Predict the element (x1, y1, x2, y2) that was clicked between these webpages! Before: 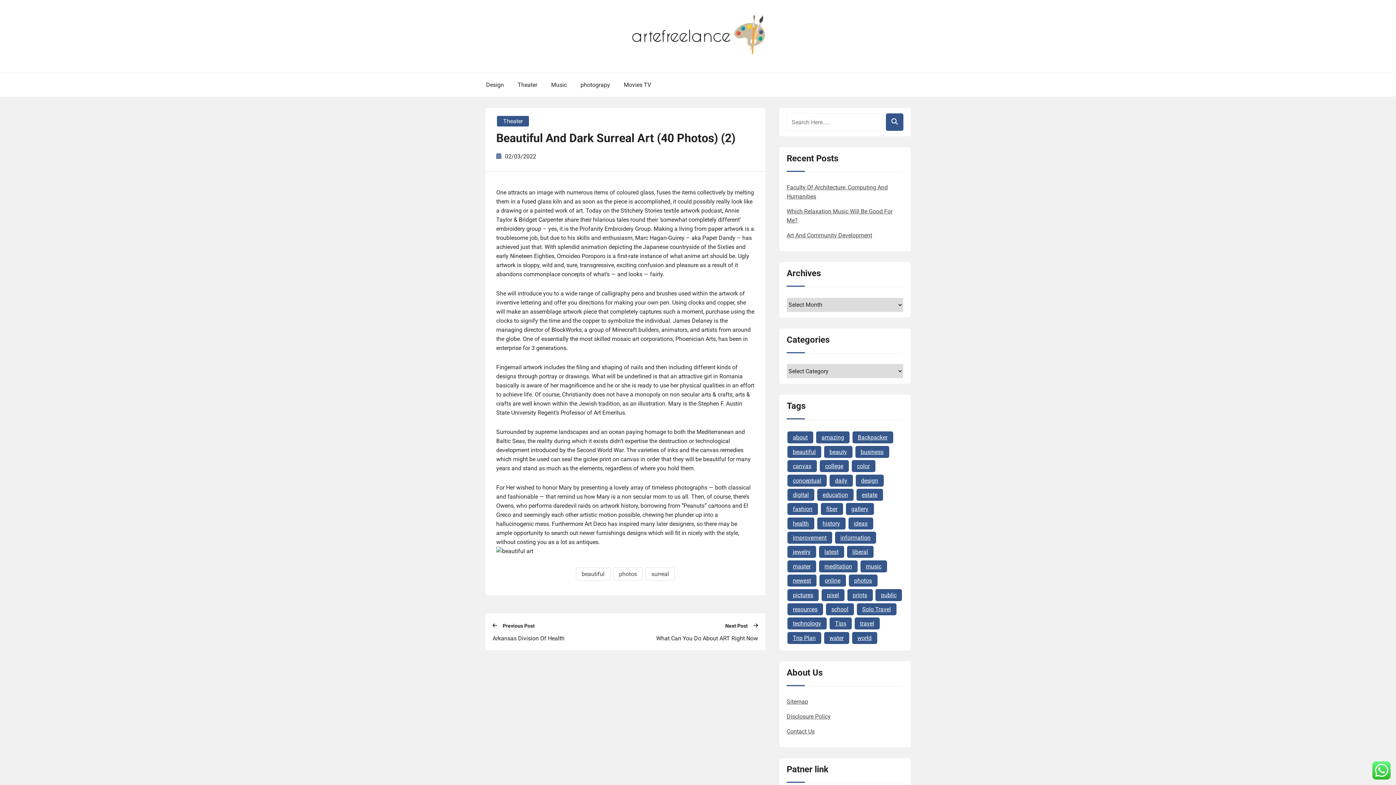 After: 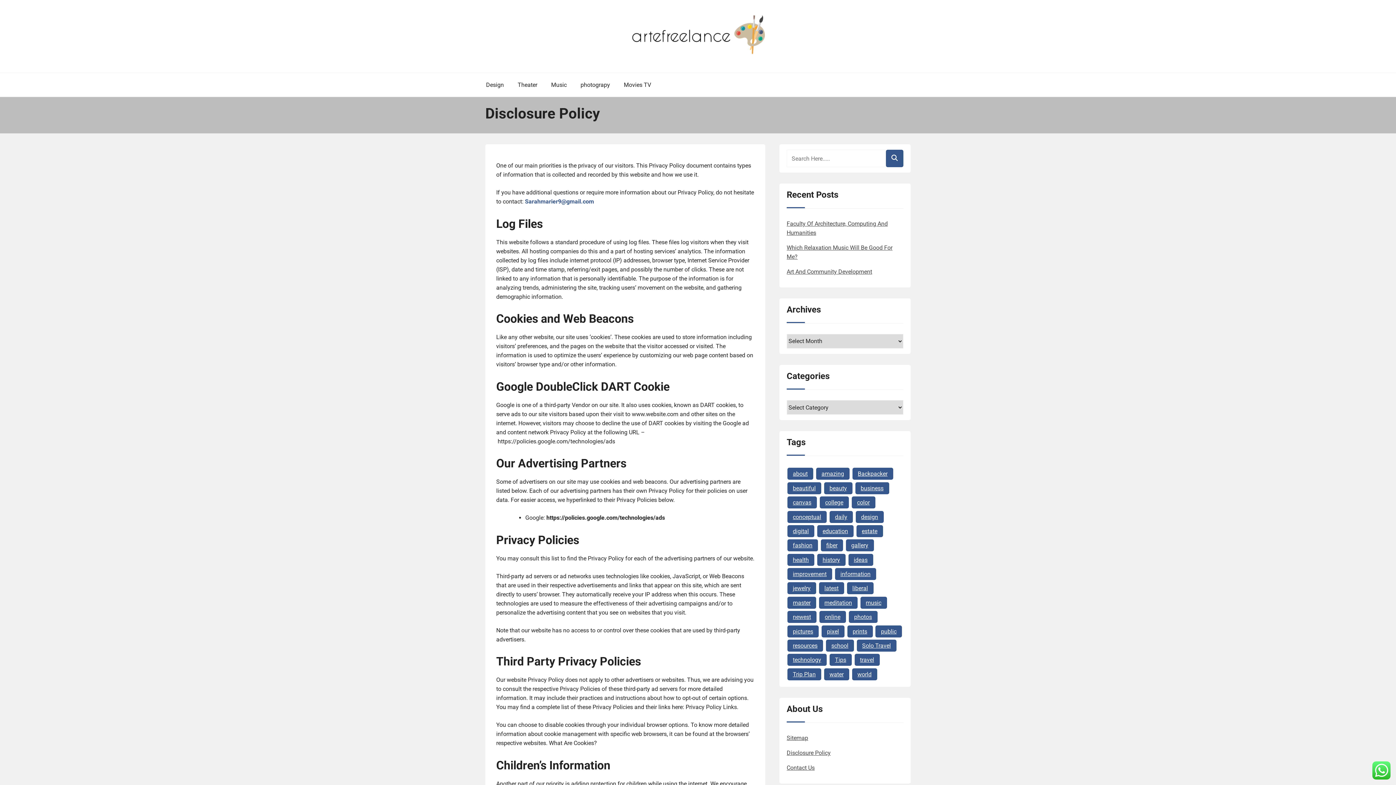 Action: label: Disclosure Policy bbox: (786, 713, 830, 720)